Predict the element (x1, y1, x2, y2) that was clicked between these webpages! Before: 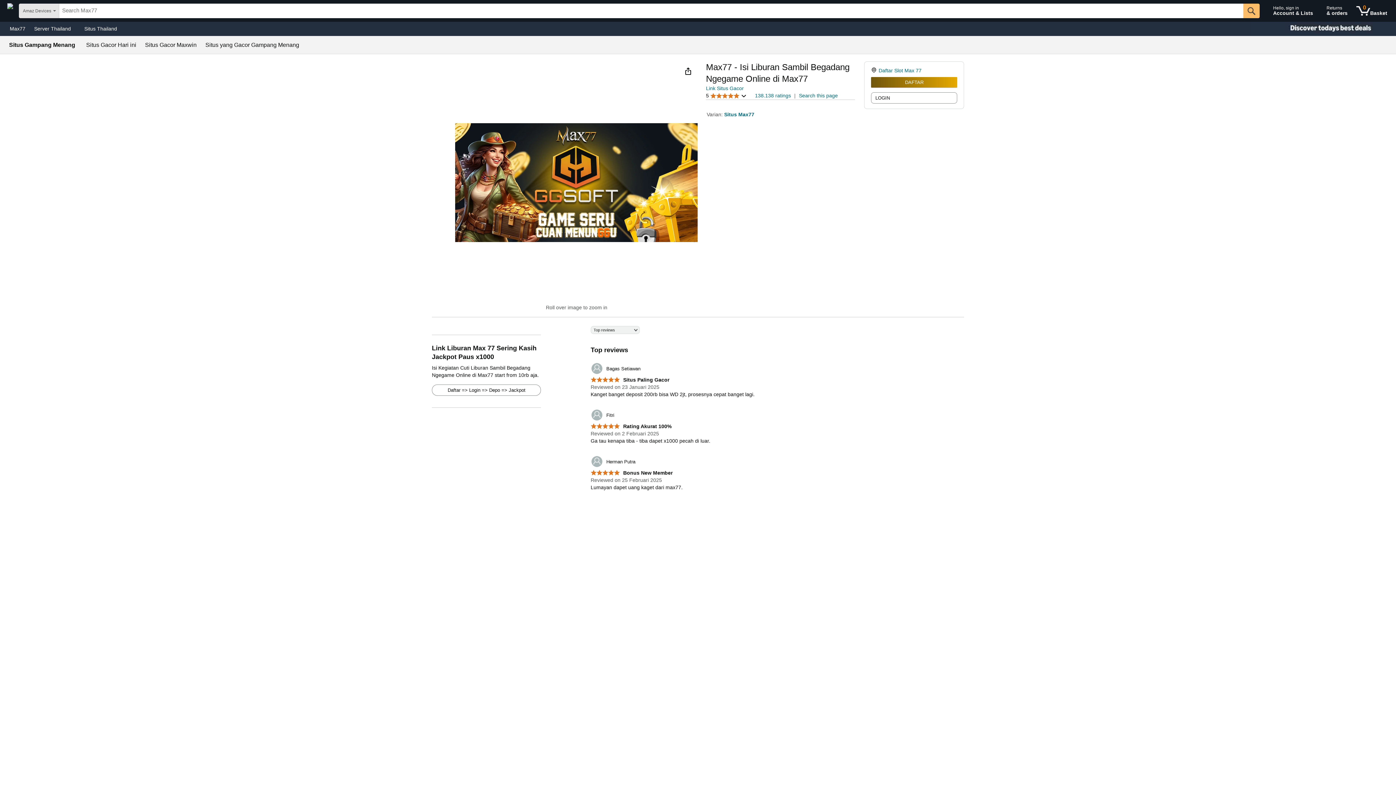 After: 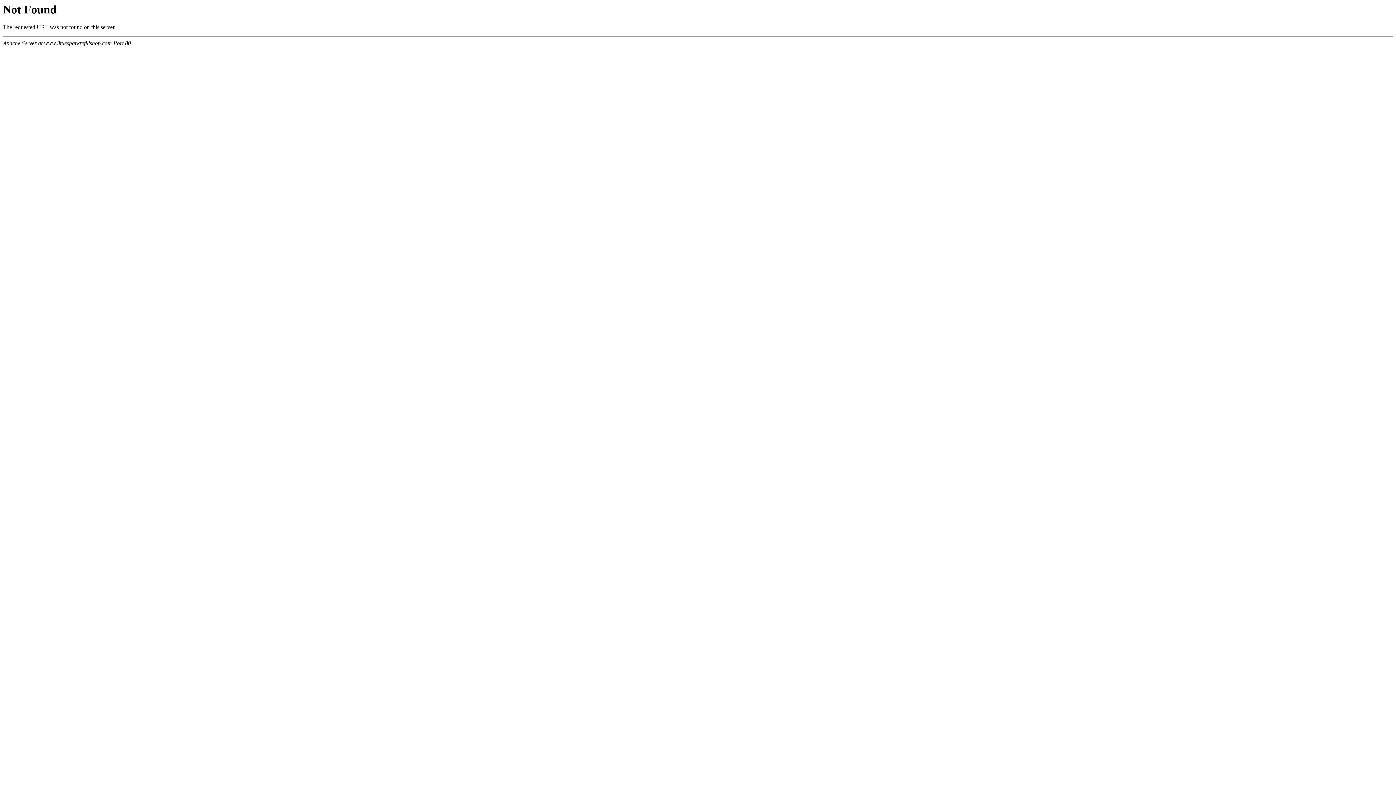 Action: bbox: (590, 373, 669, 379) label:  Situs Paling Gacor